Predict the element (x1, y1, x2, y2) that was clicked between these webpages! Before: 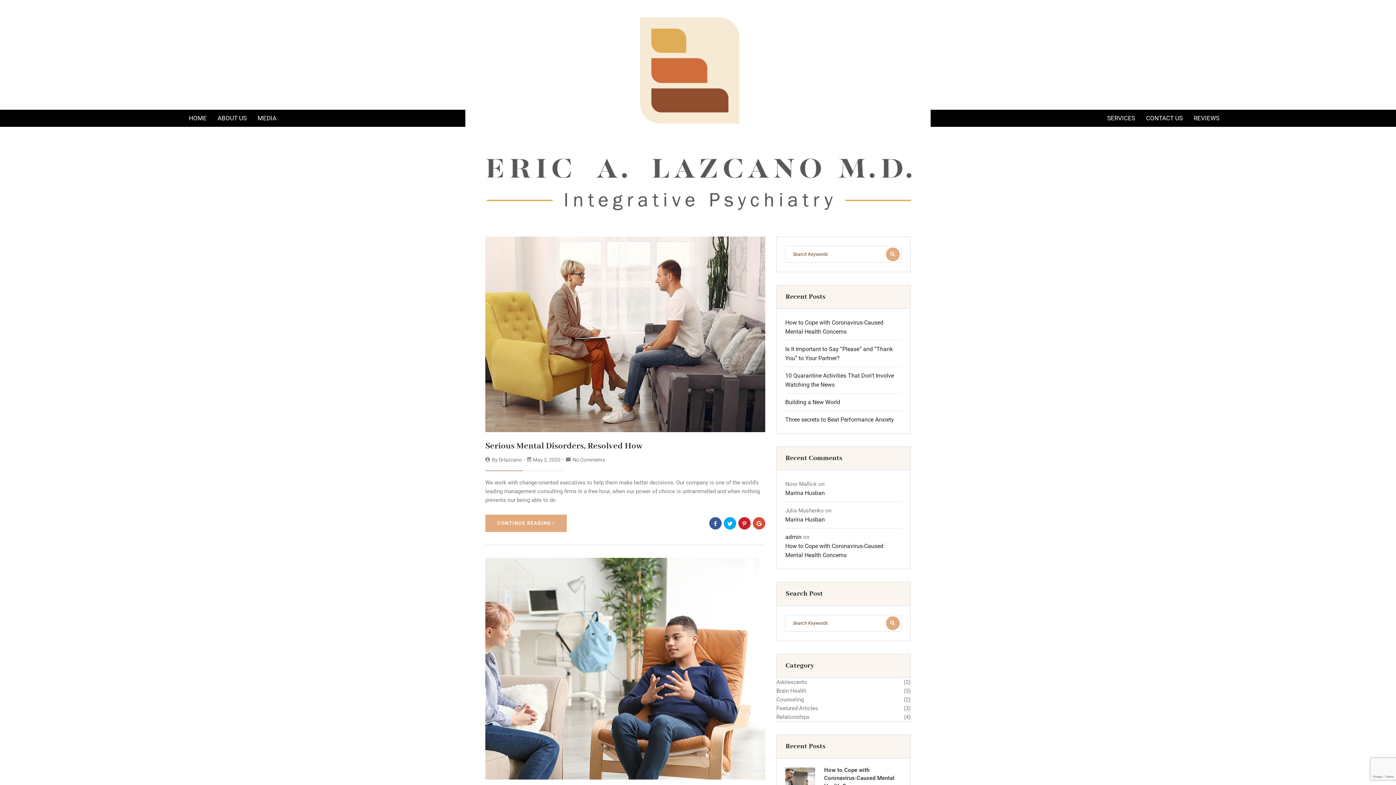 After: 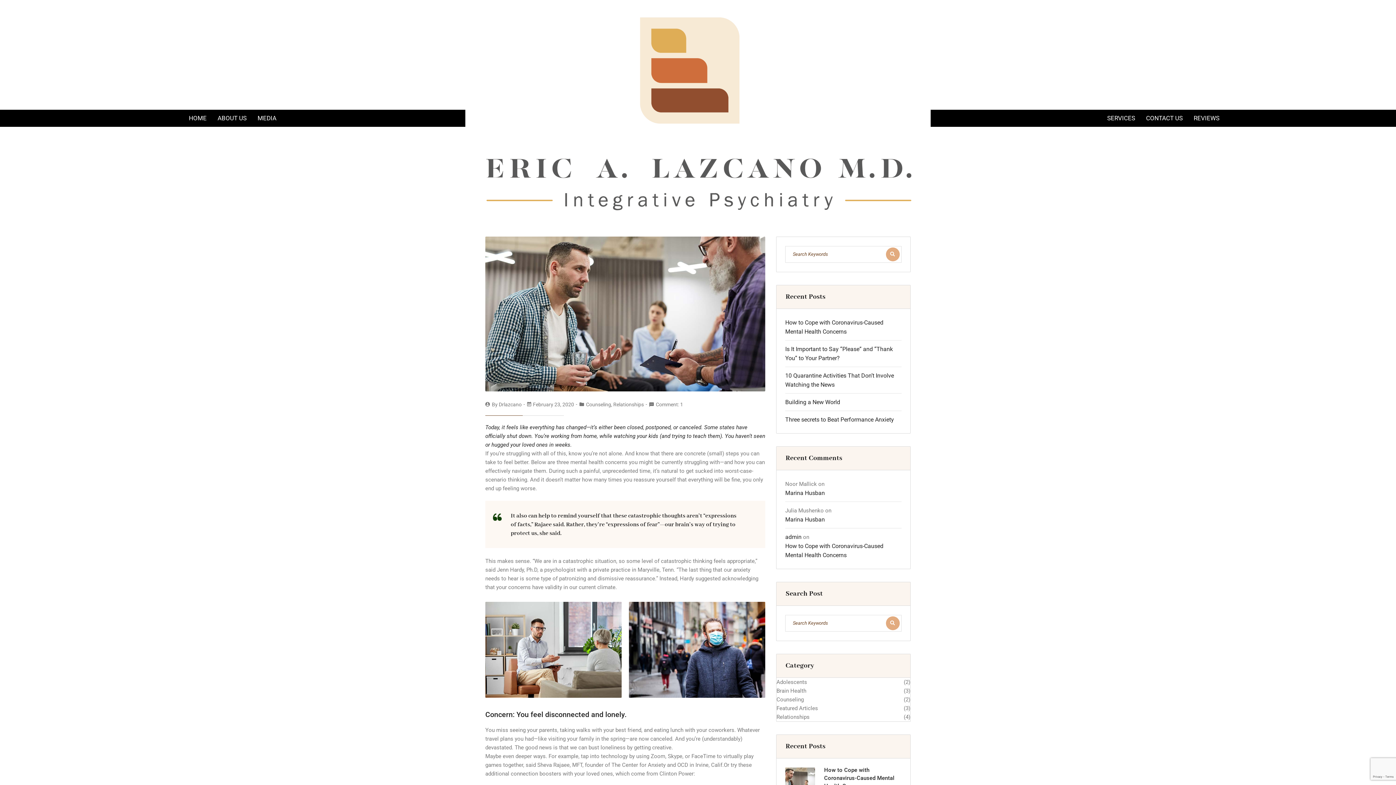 Action: bbox: (785, 779, 824, 785)